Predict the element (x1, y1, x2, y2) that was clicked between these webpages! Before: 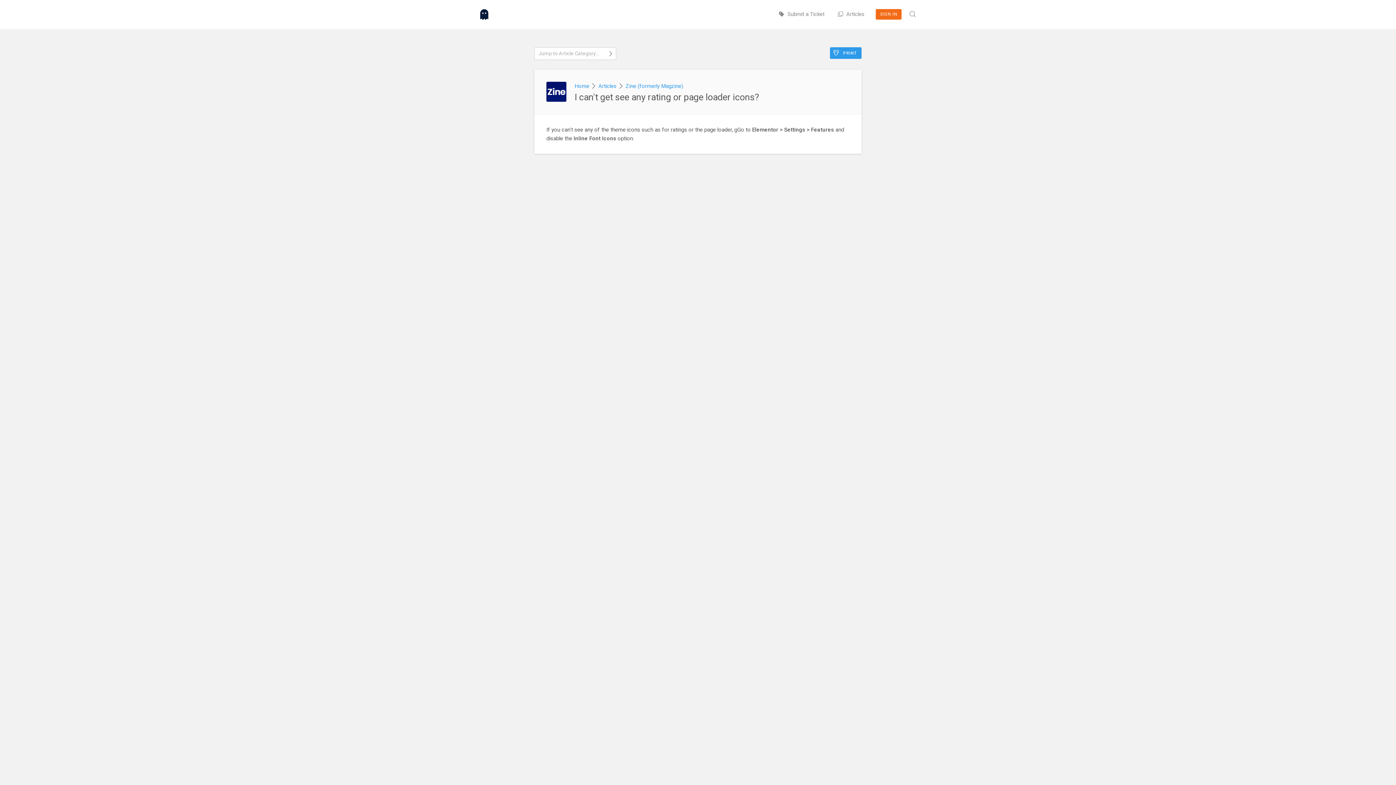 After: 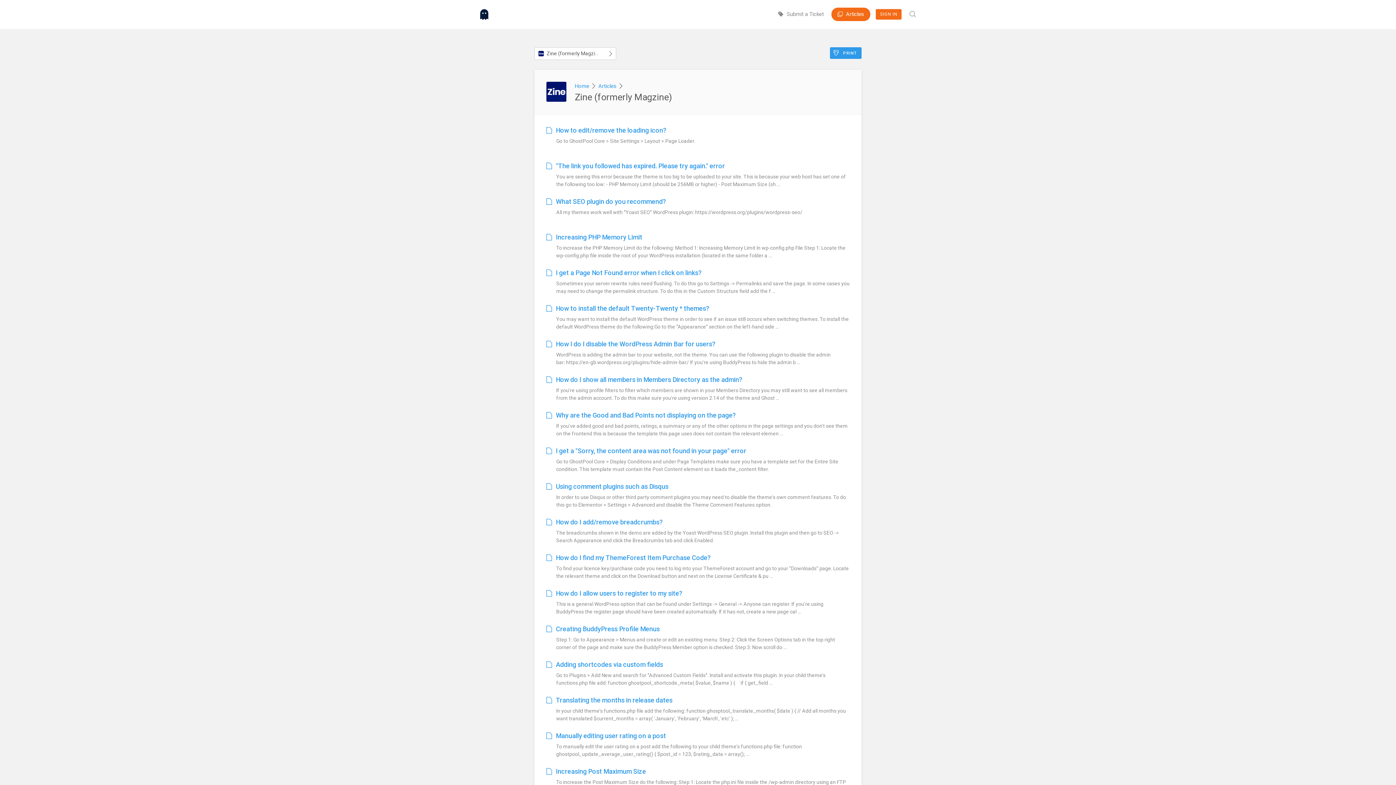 Action: label: Zine (formerly Magzine) bbox: (625, 82, 683, 89)